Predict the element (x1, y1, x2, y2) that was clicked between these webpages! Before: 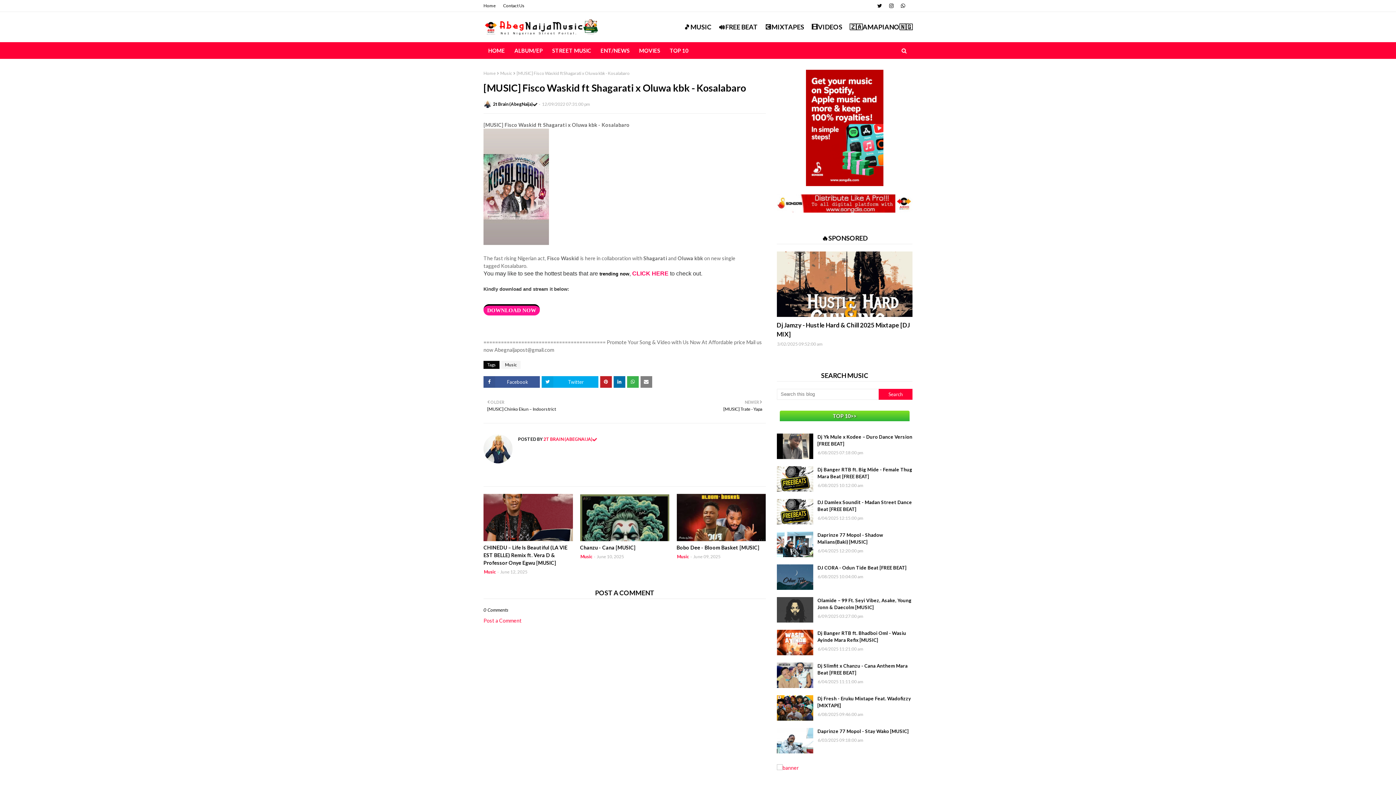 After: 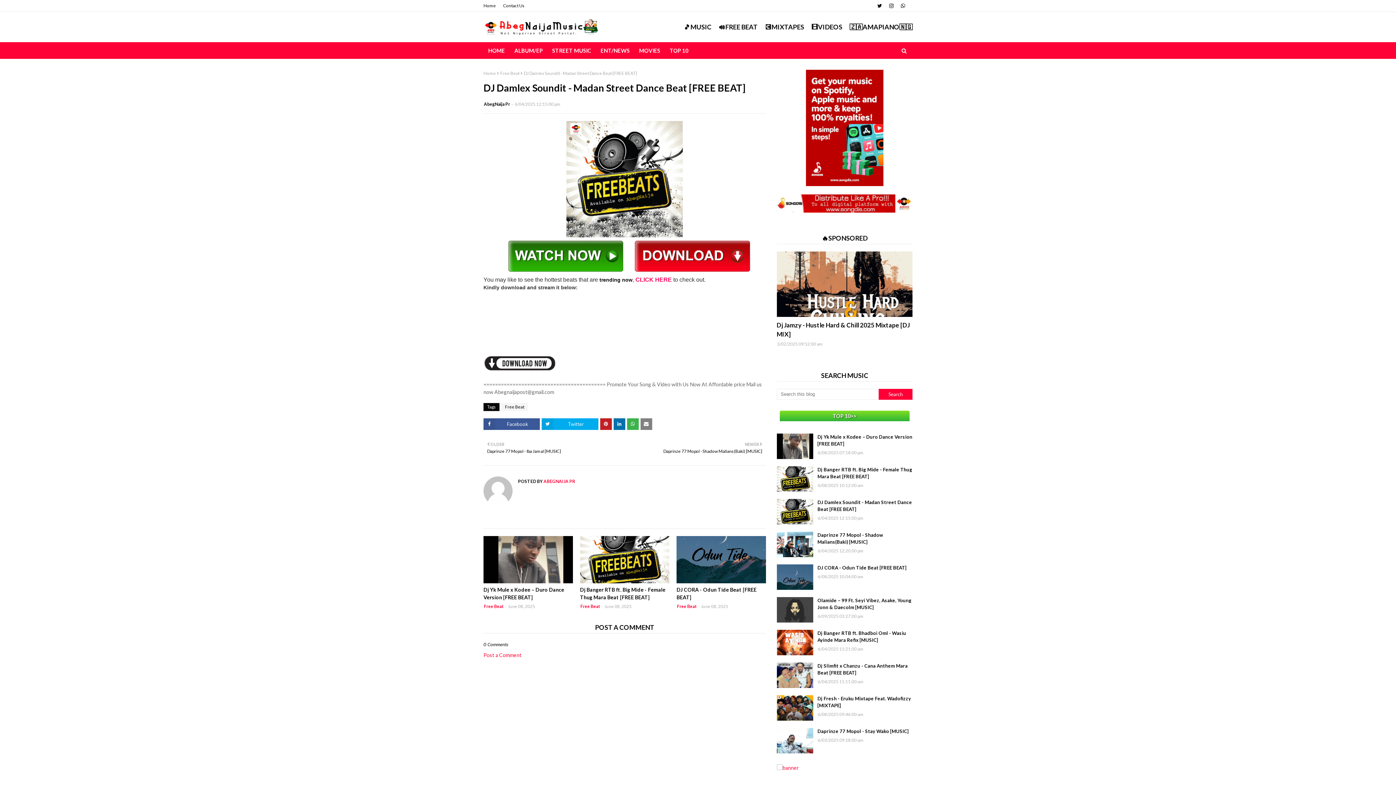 Action: bbox: (817, 499, 912, 513) label: DJ Damlex Soundit - Madan Street Dance Beat [FREE BEAT]